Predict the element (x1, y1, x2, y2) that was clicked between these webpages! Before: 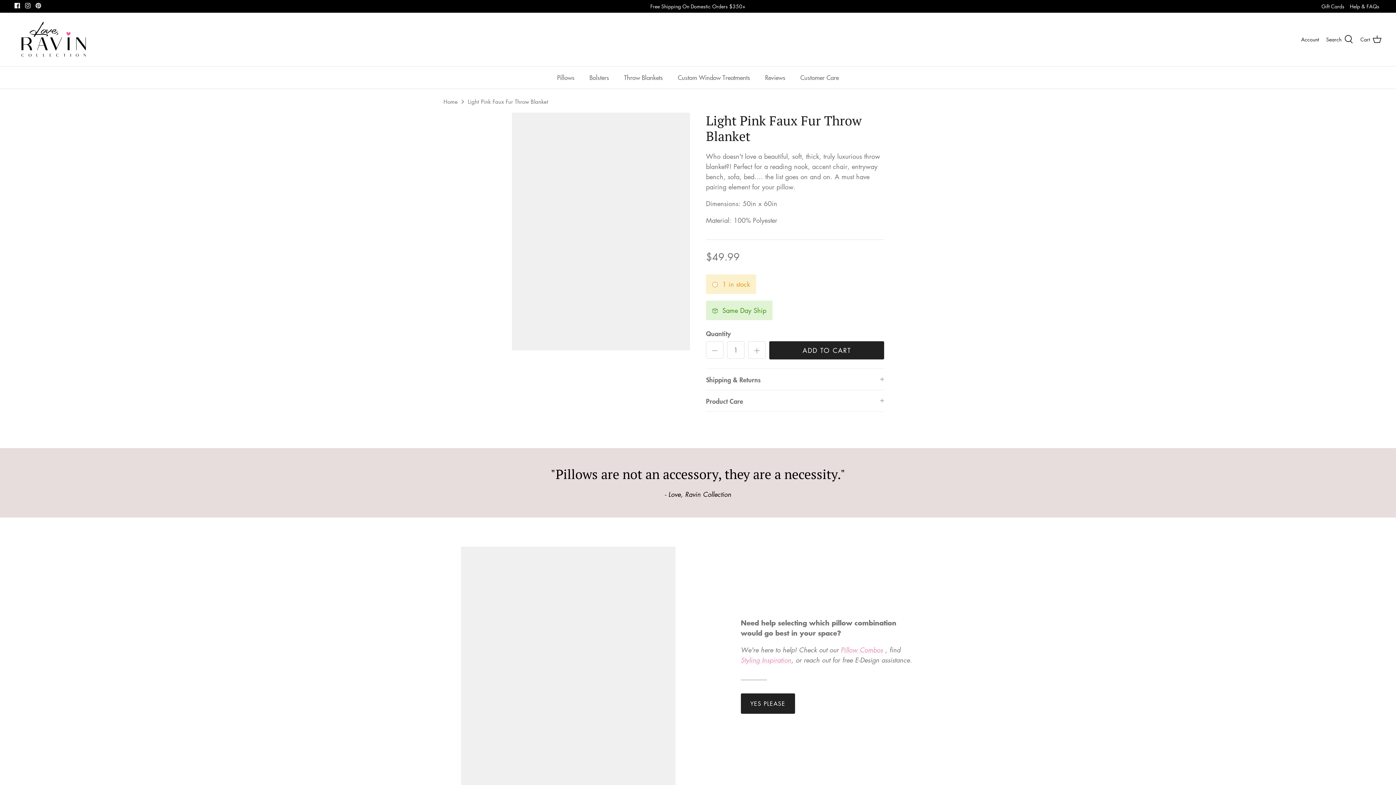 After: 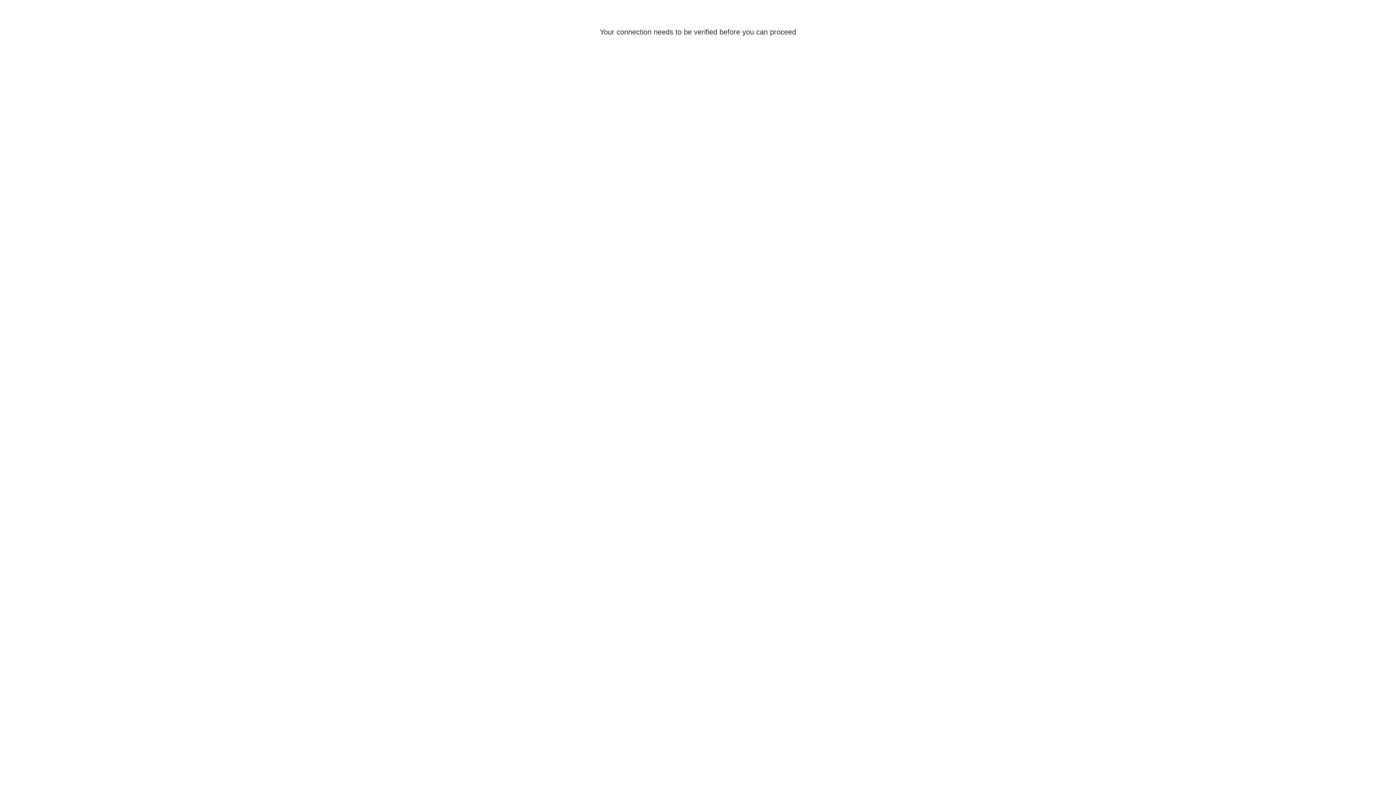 Action: label: Account bbox: (1301, 35, 1319, 43)